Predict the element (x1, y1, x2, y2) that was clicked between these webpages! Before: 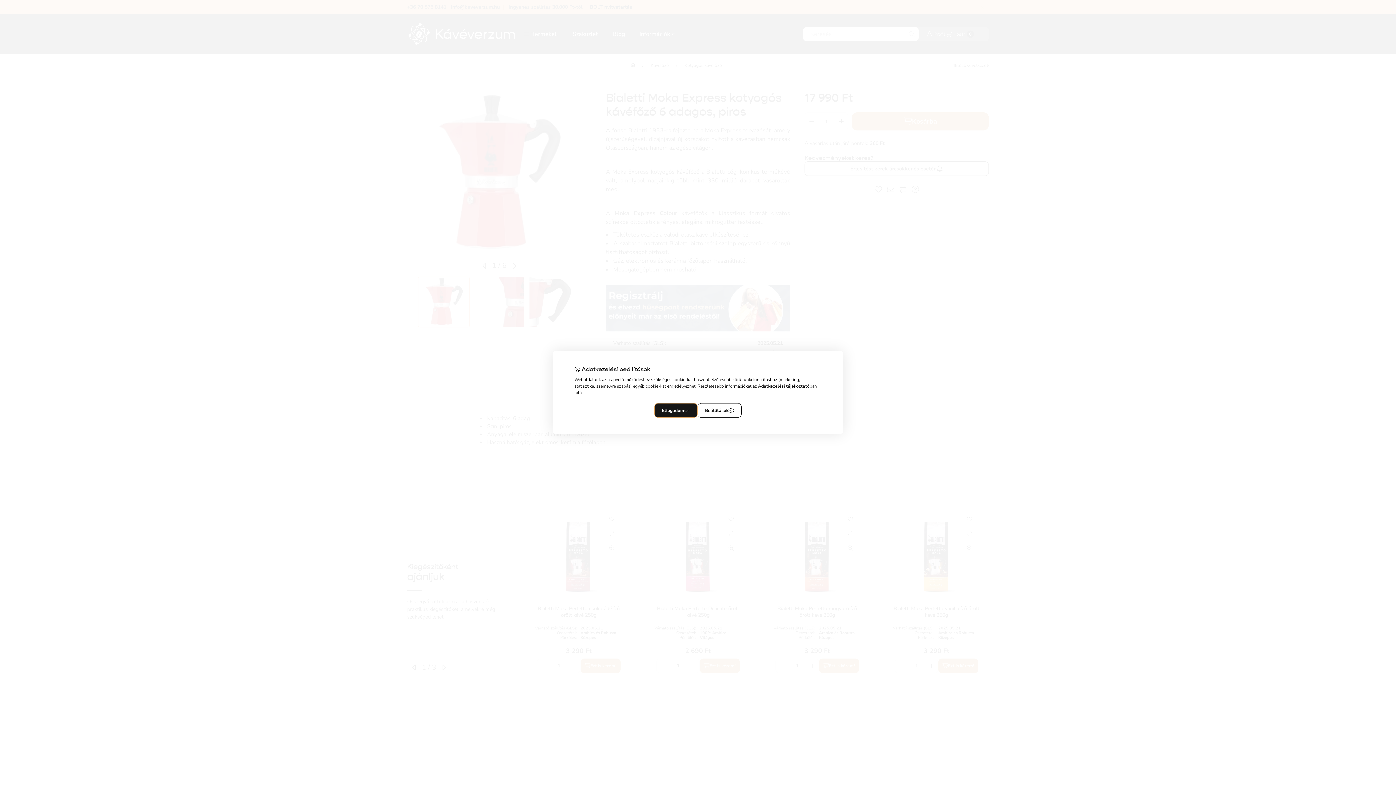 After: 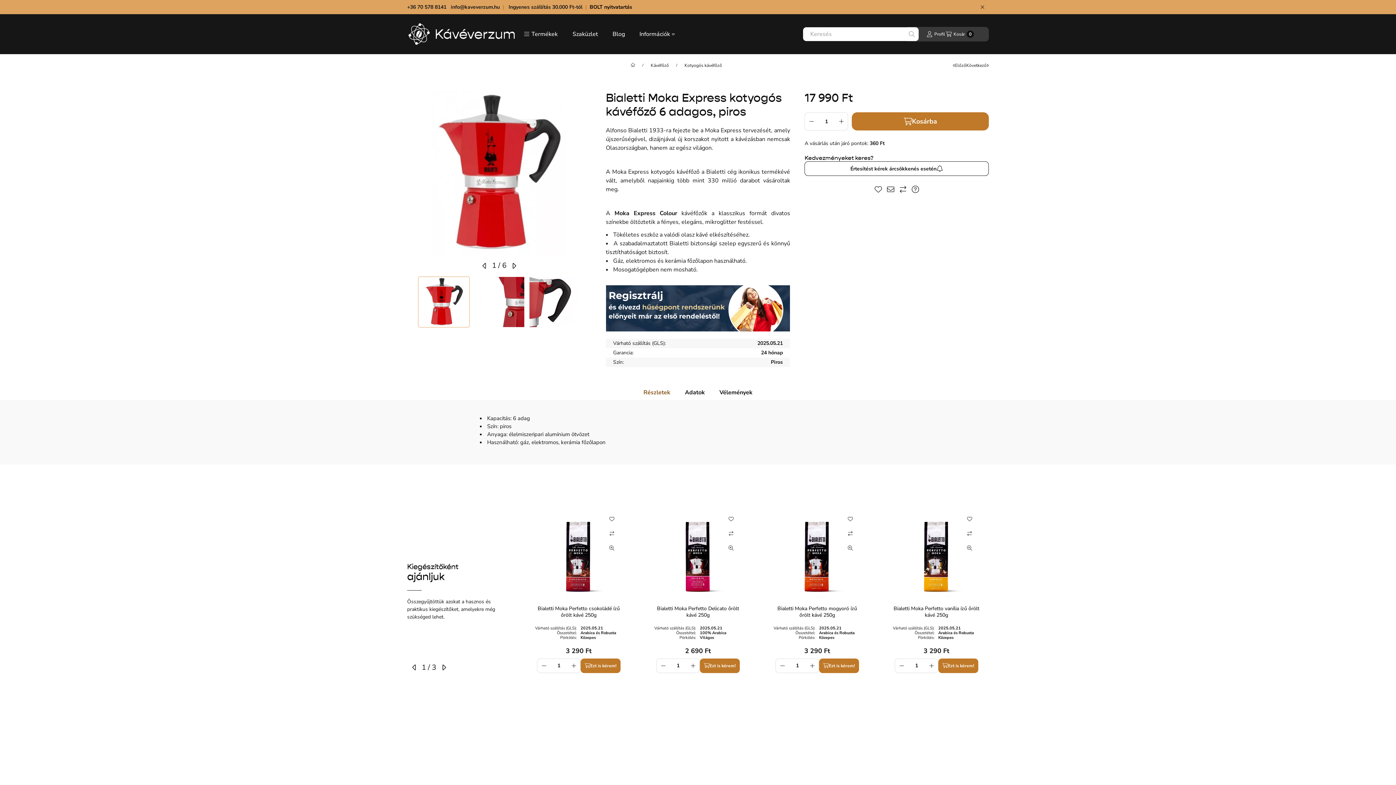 Action: bbox: (654, 403, 697, 418) label: Elfogadom